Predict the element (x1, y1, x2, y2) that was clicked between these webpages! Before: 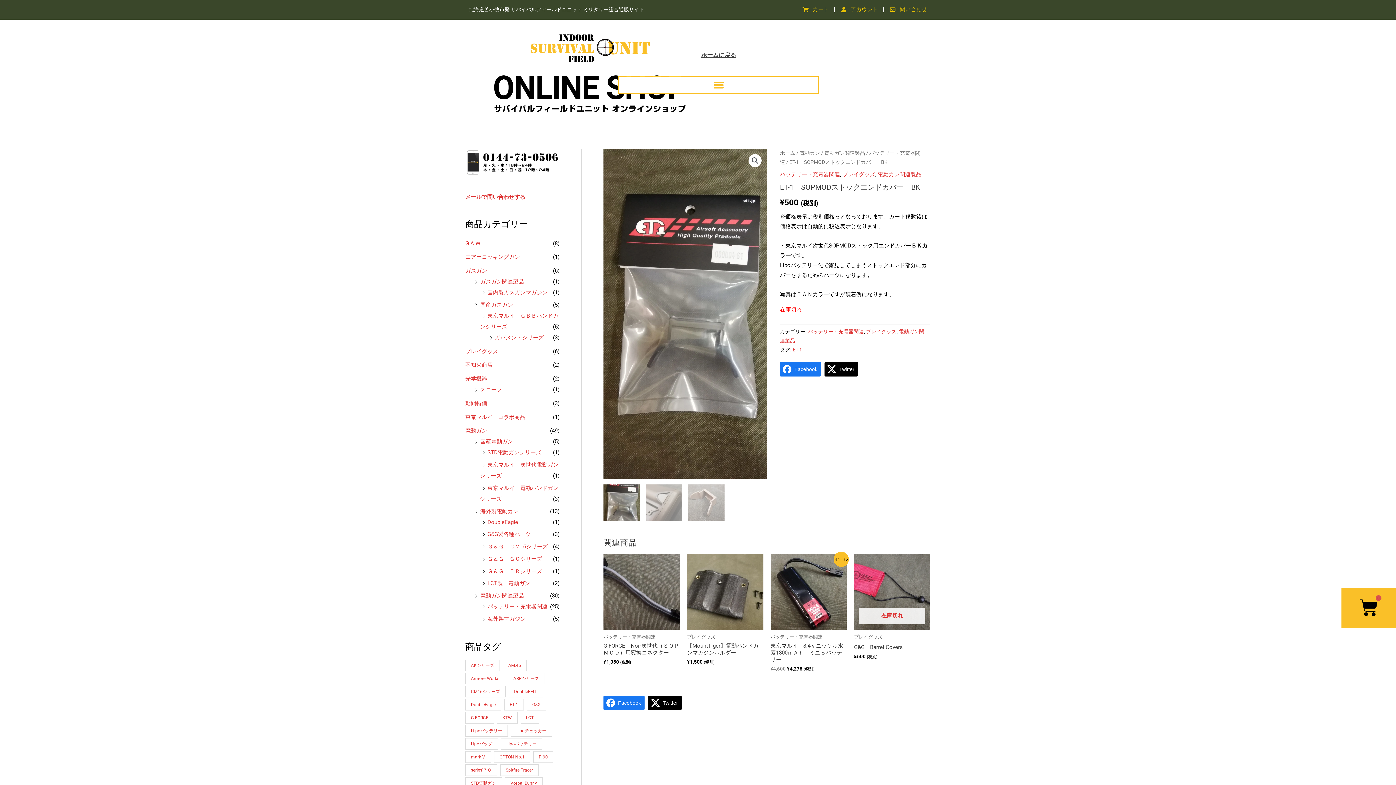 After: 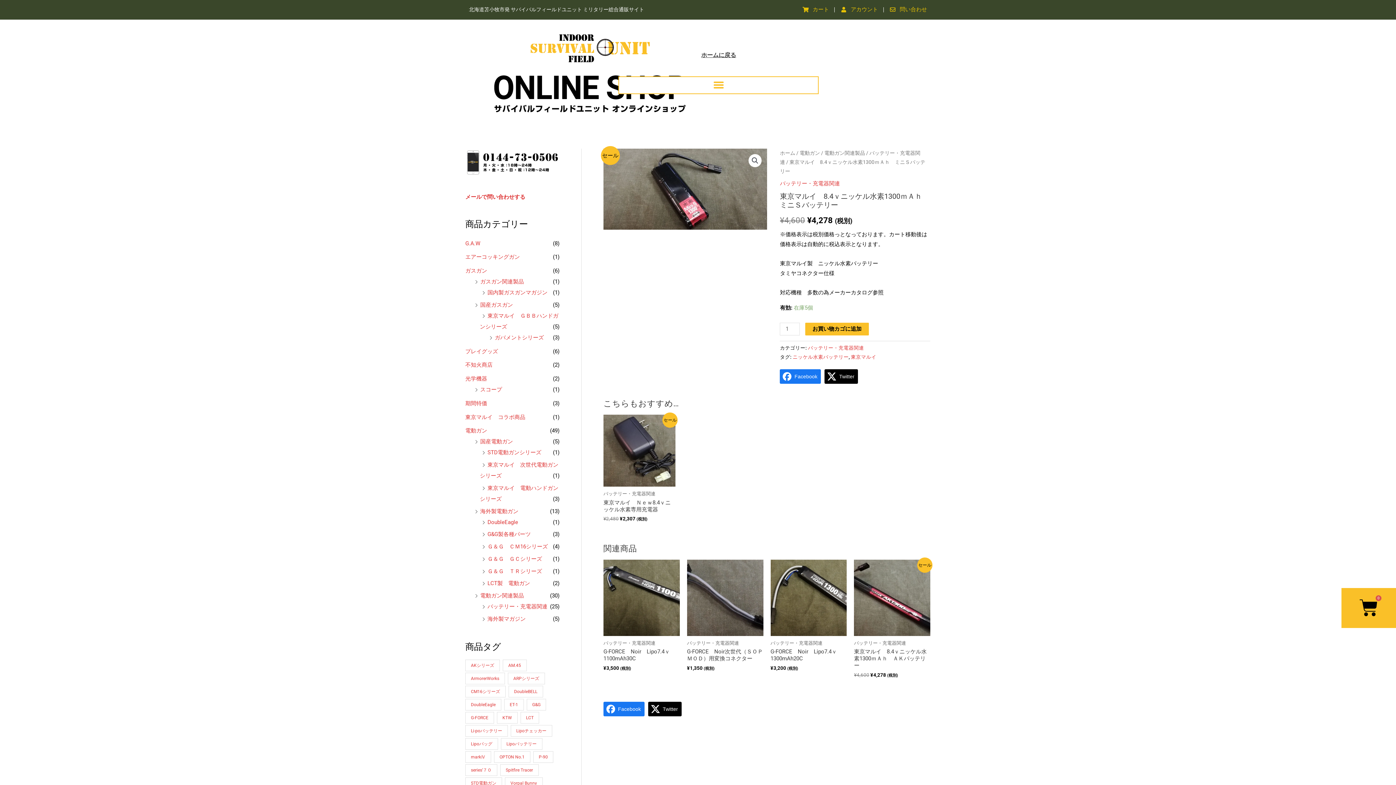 Action: bbox: (770, 554, 847, 630)